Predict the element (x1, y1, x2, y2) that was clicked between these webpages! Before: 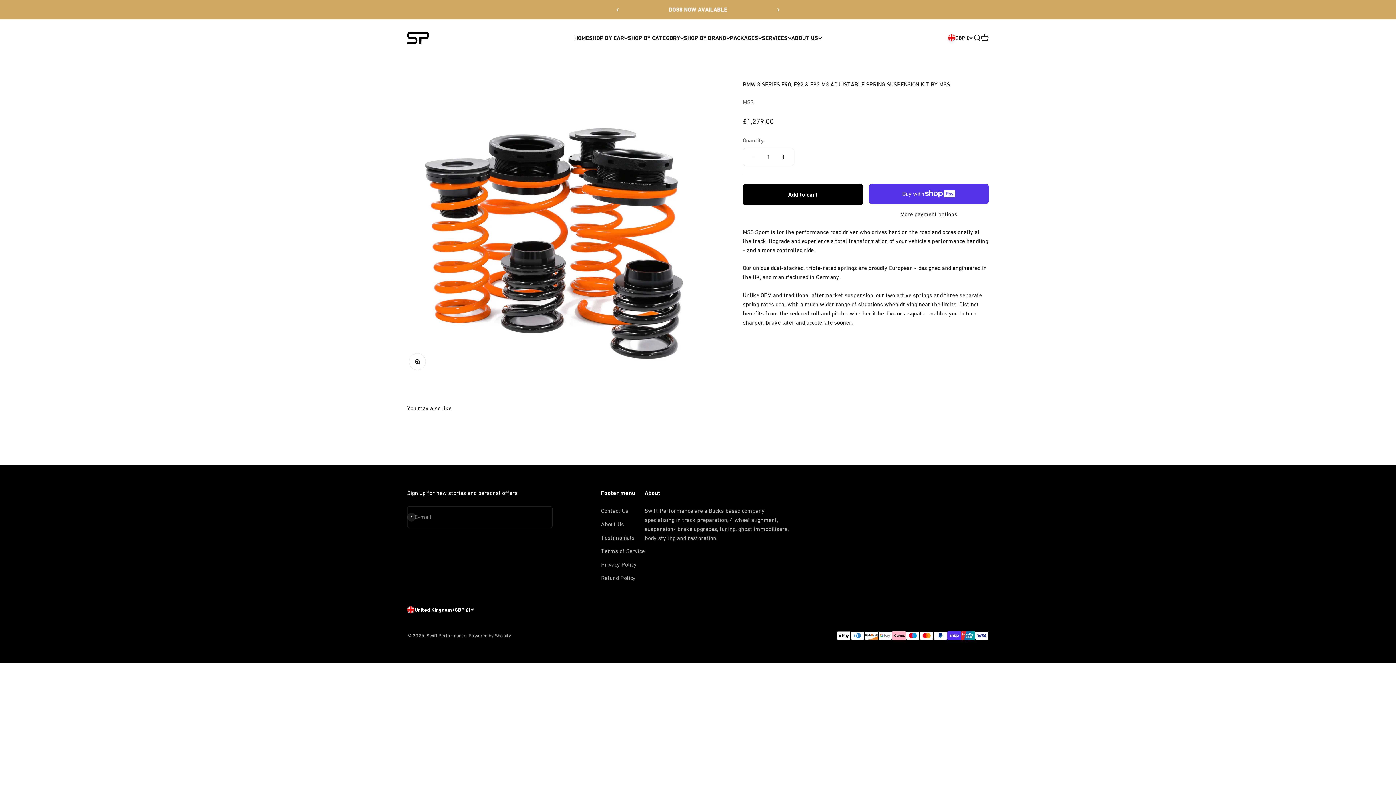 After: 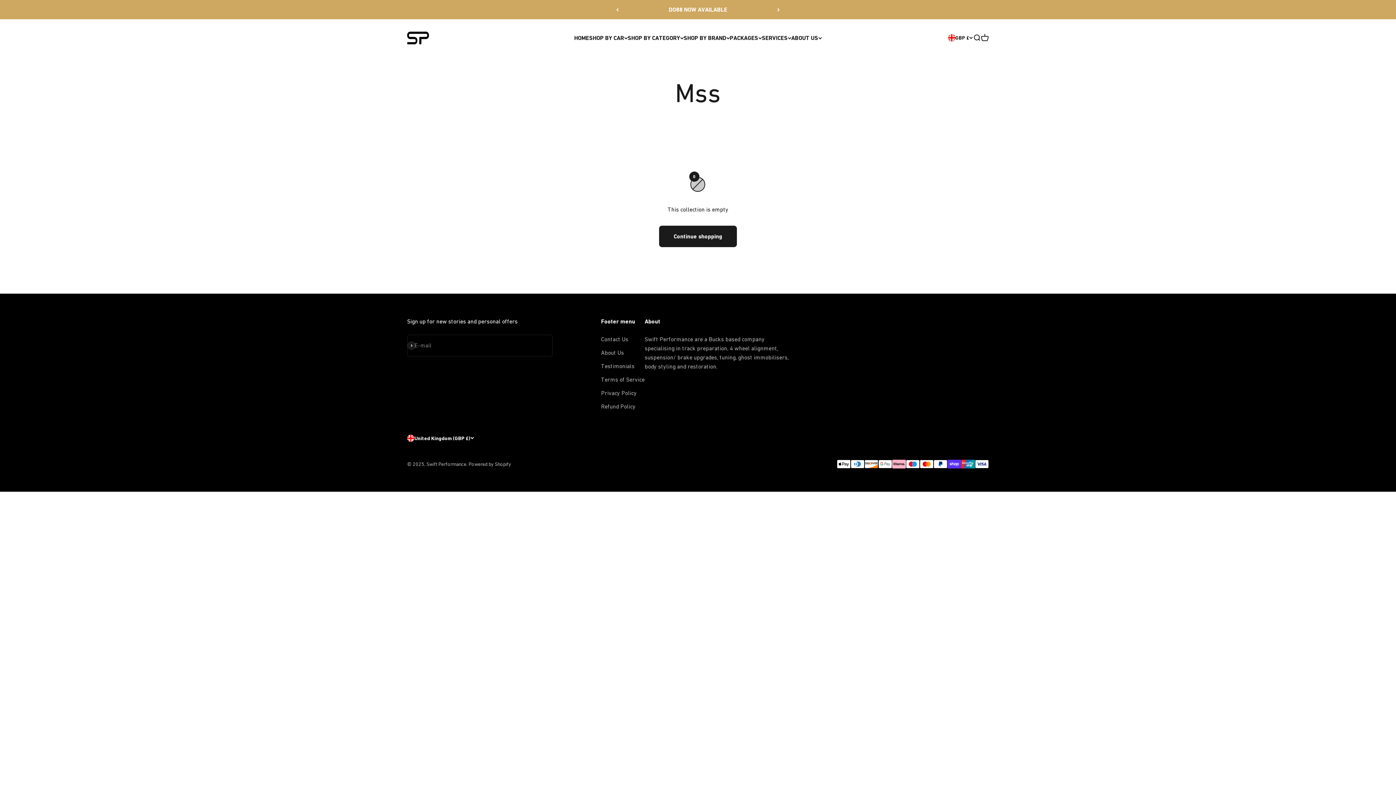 Action: label: MSS bbox: (742, 98, 753, 105)